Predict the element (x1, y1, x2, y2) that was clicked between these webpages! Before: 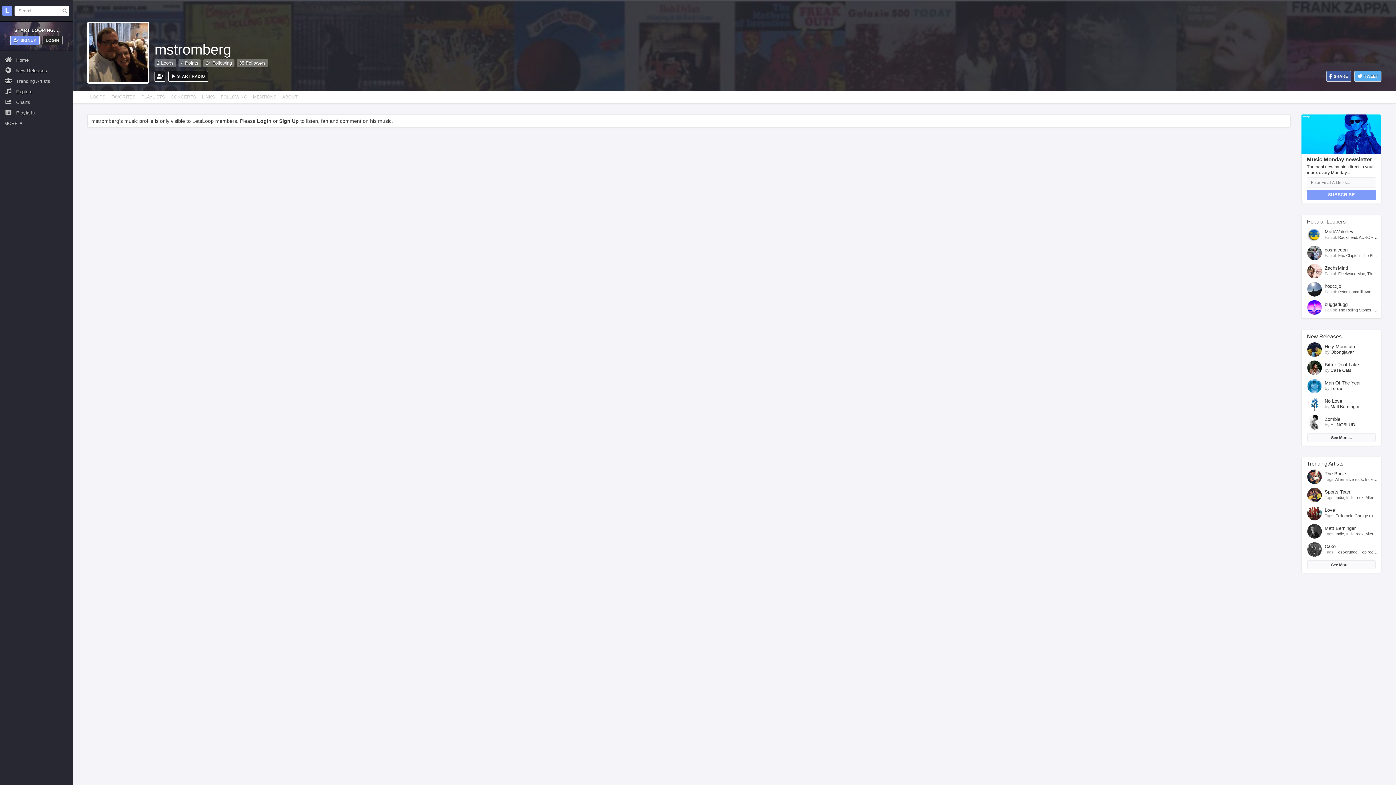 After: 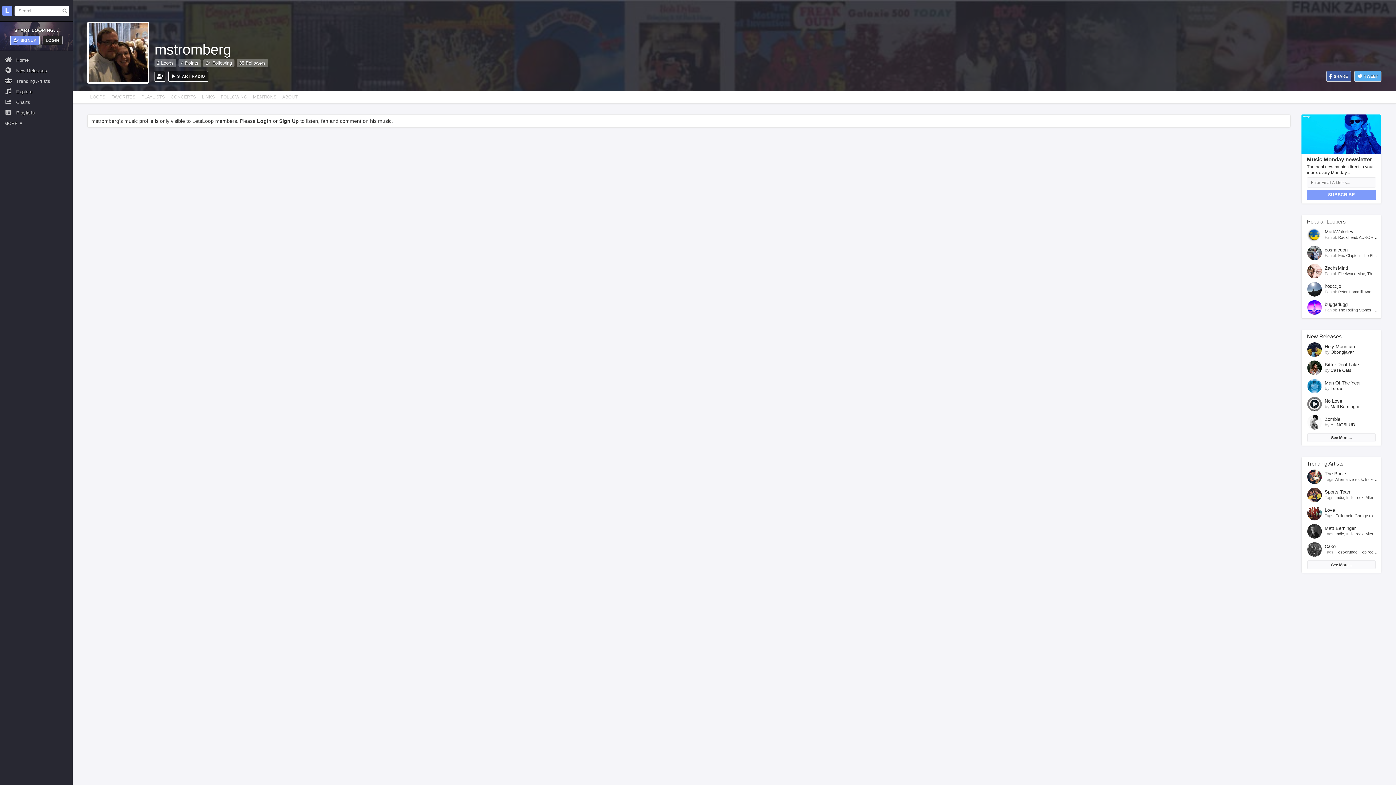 Action: label: No Love bbox: (1325, 398, 1342, 404)